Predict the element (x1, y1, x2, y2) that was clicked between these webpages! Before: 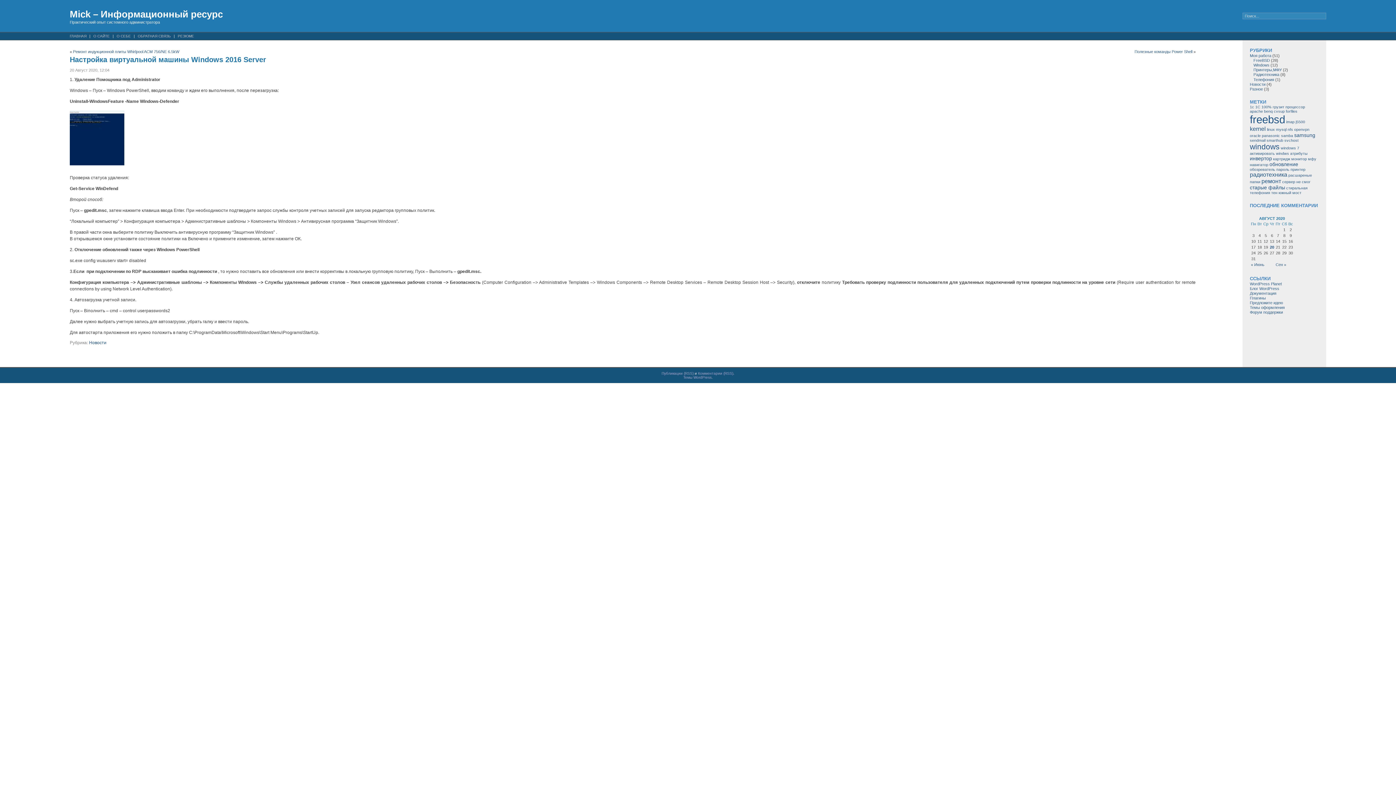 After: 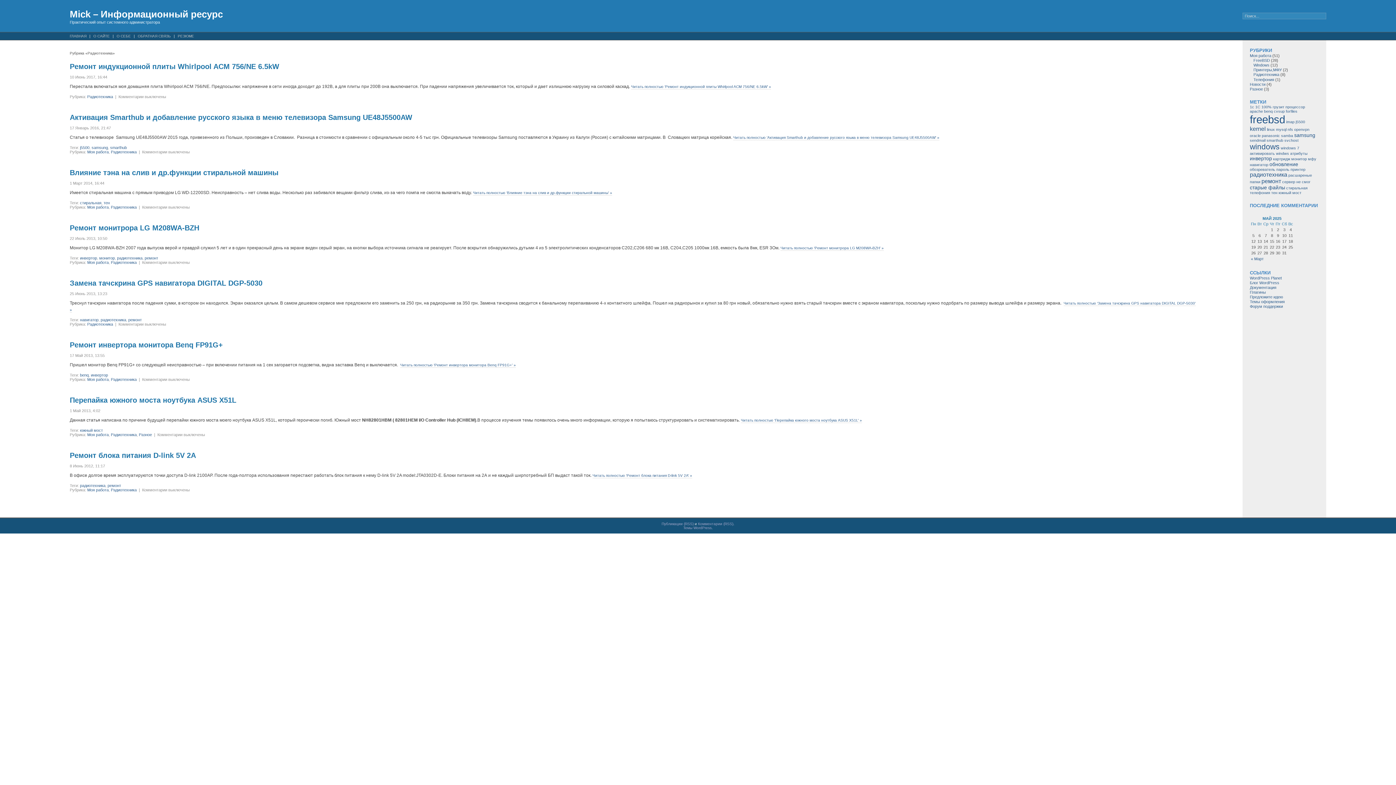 Action: label: Радиотехника bbox: (1253, 72, 1279, 76)